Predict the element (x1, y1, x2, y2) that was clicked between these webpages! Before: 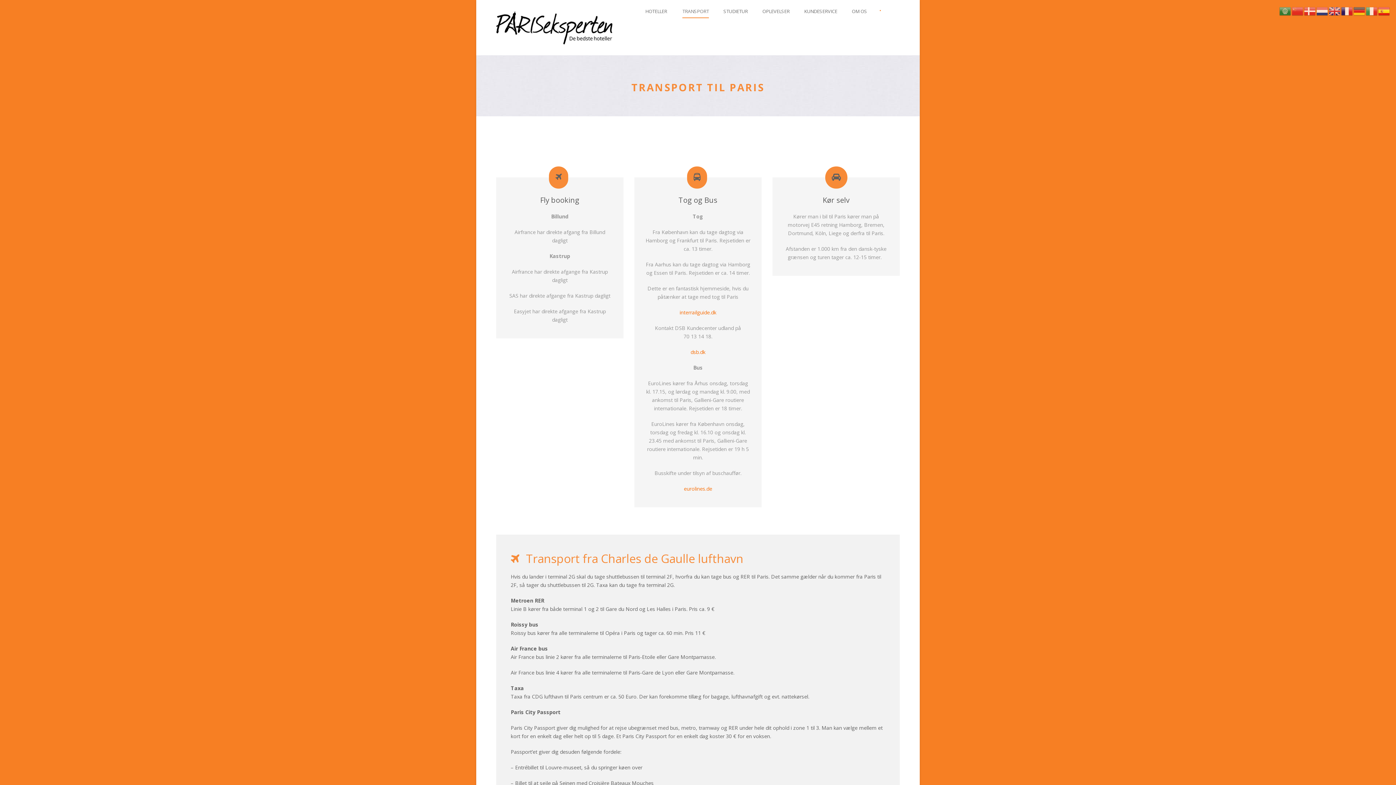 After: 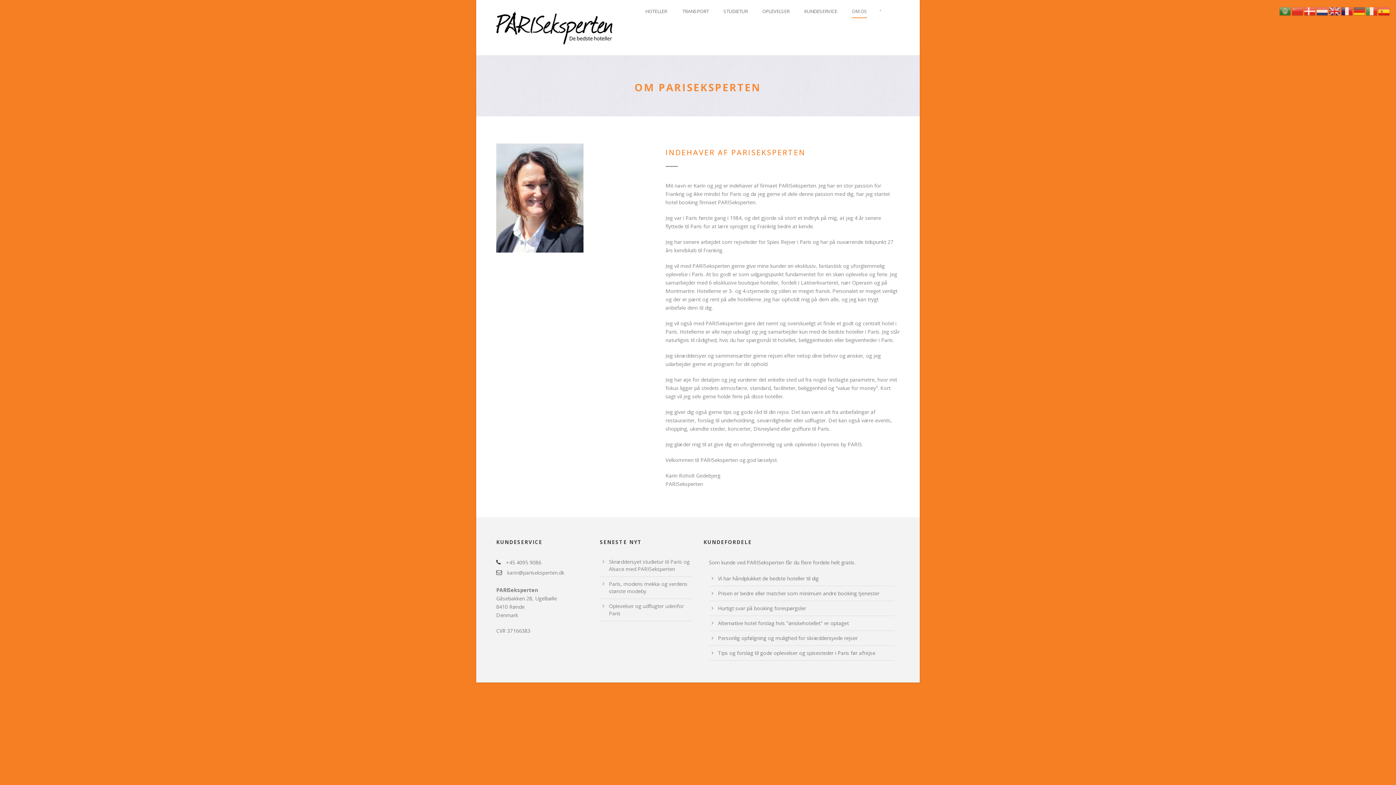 Action: bbox: (844, 7, 874, 31) label: OM OS